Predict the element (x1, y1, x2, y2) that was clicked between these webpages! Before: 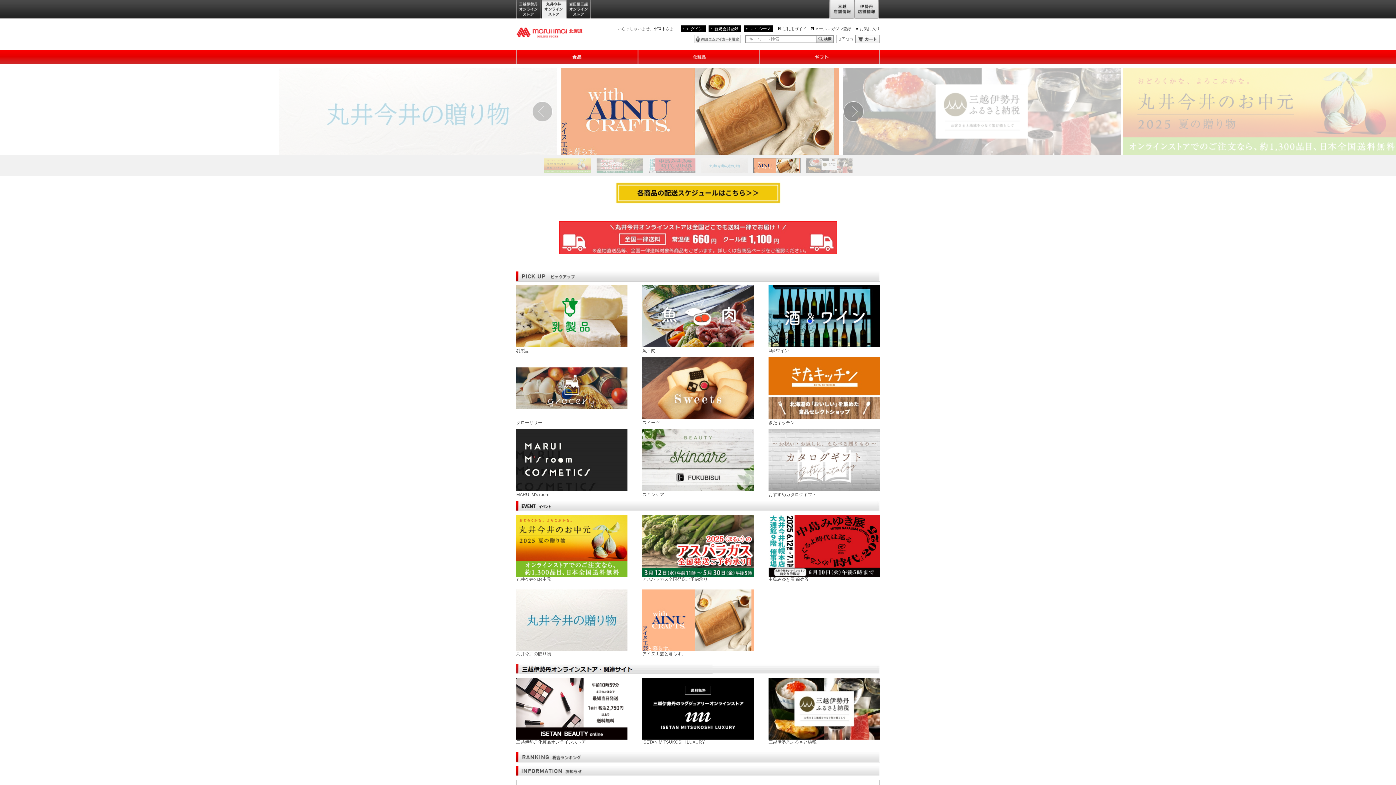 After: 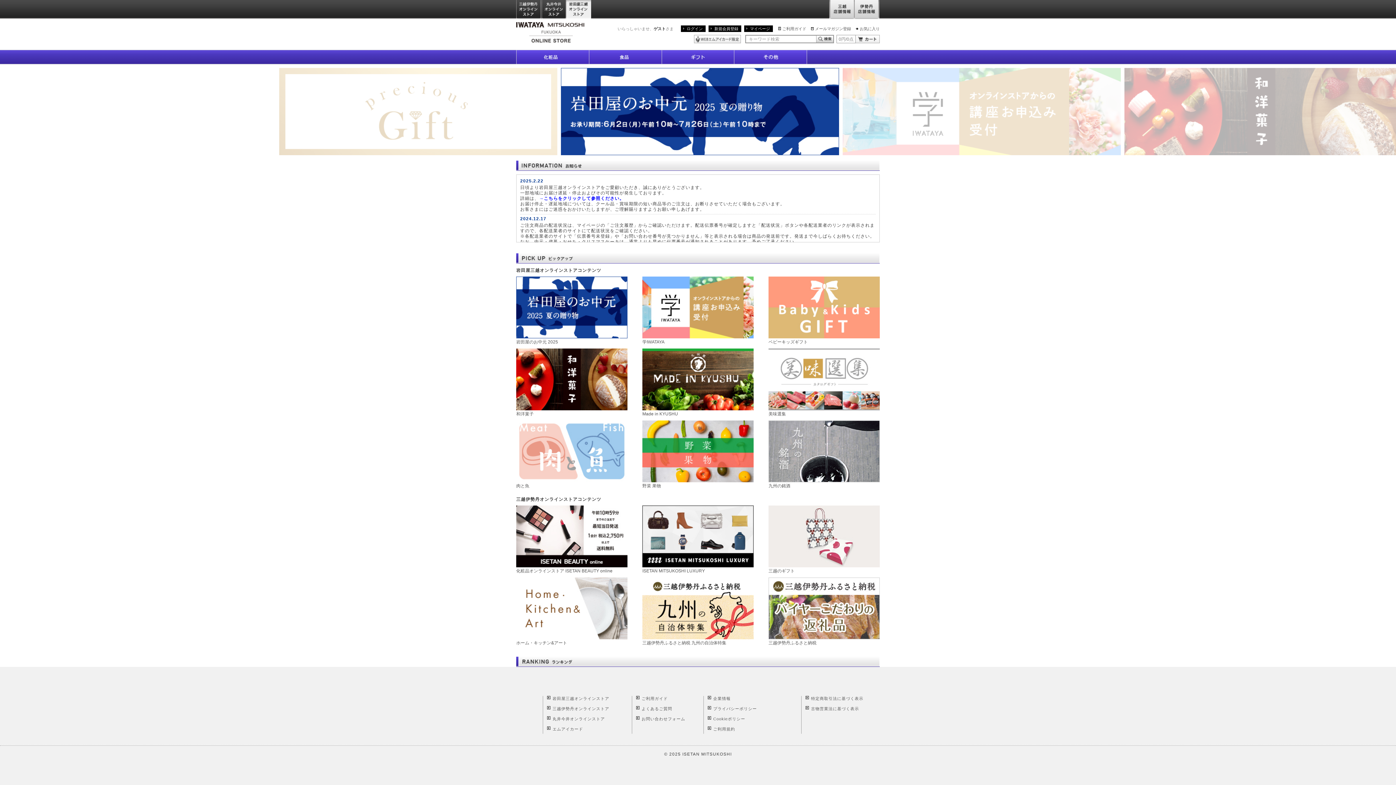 Action: bbox: (566, 0, 591, 19) label: 岩田屋三越オンラインストア